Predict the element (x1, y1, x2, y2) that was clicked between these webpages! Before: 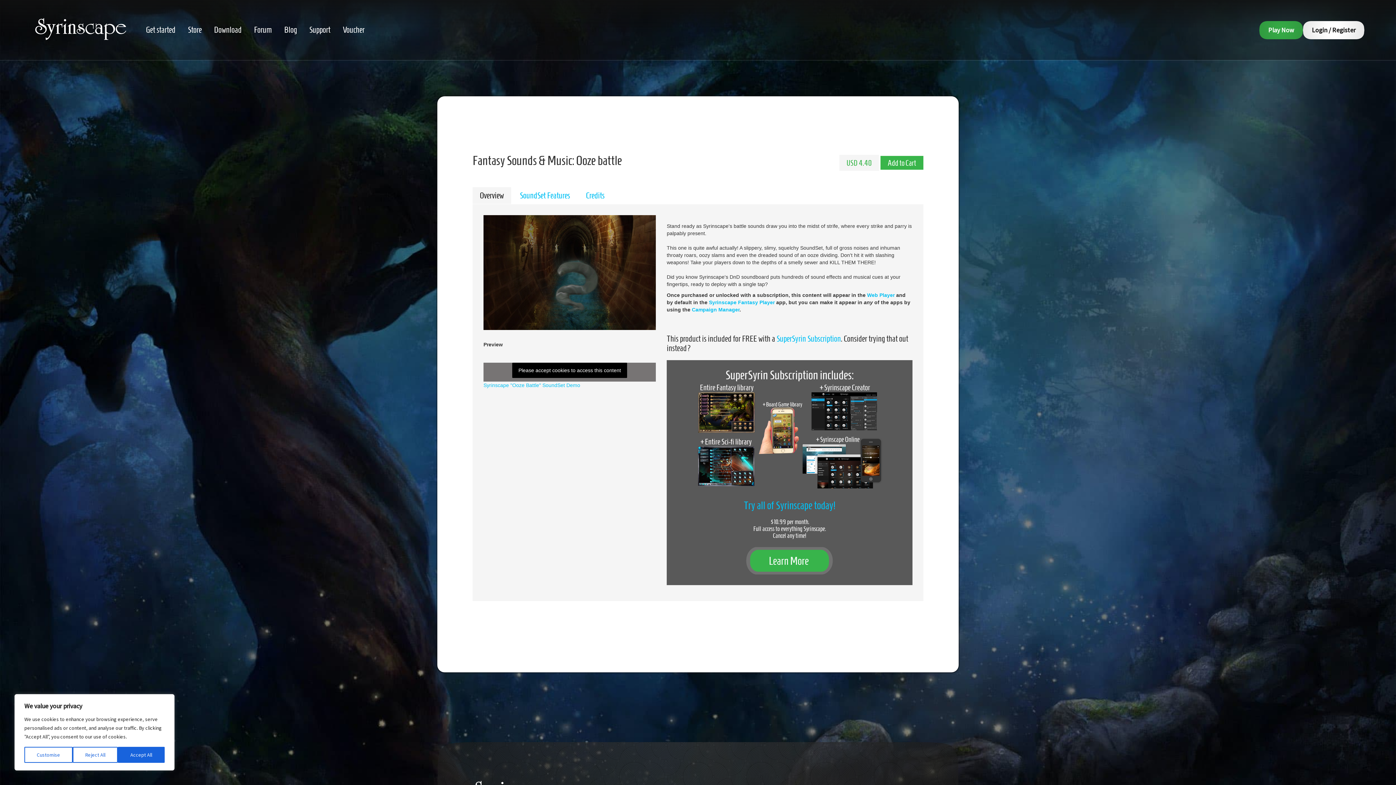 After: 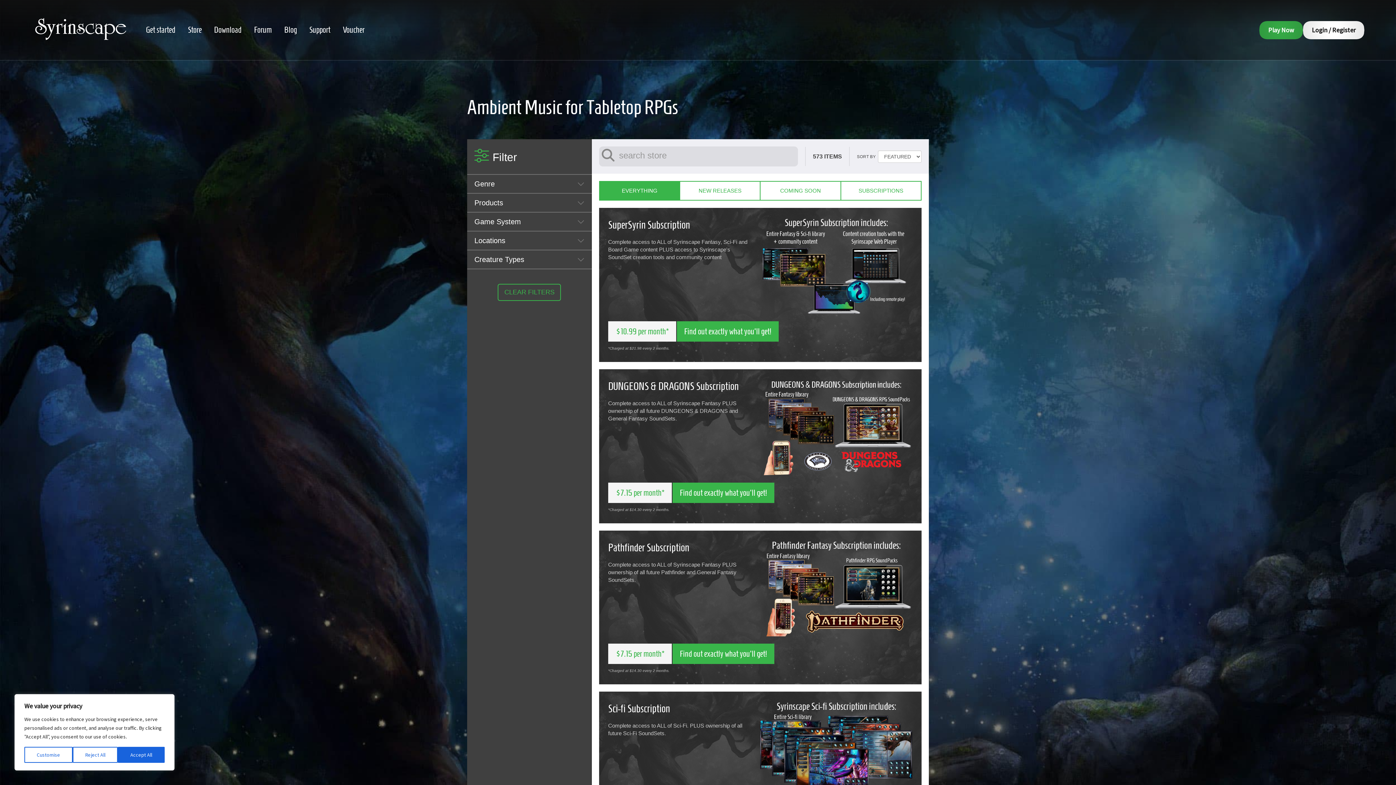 Action: bbox: (186, 22, 203, 37) label: Store